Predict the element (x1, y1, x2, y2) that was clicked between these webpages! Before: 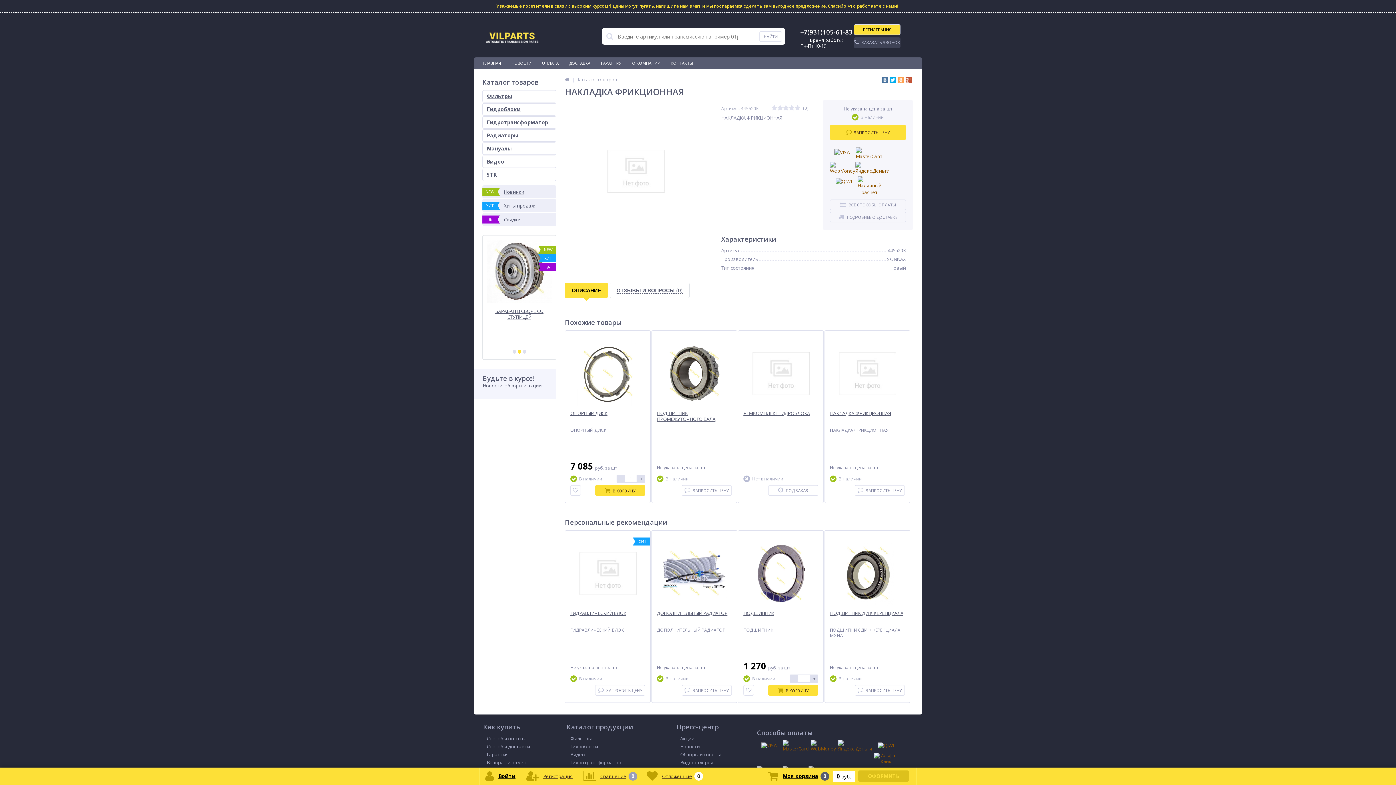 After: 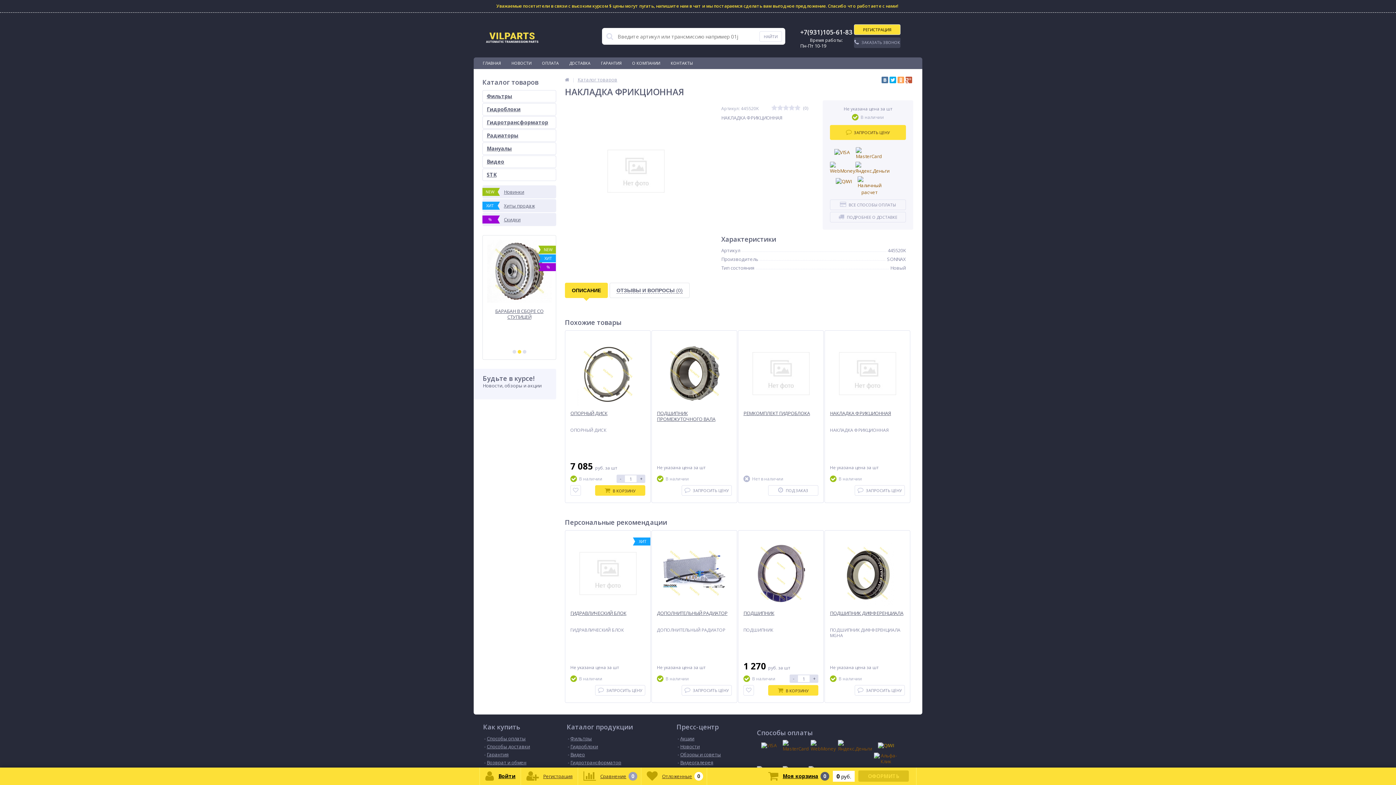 Action: bbox: (874, 740, 898, 751)